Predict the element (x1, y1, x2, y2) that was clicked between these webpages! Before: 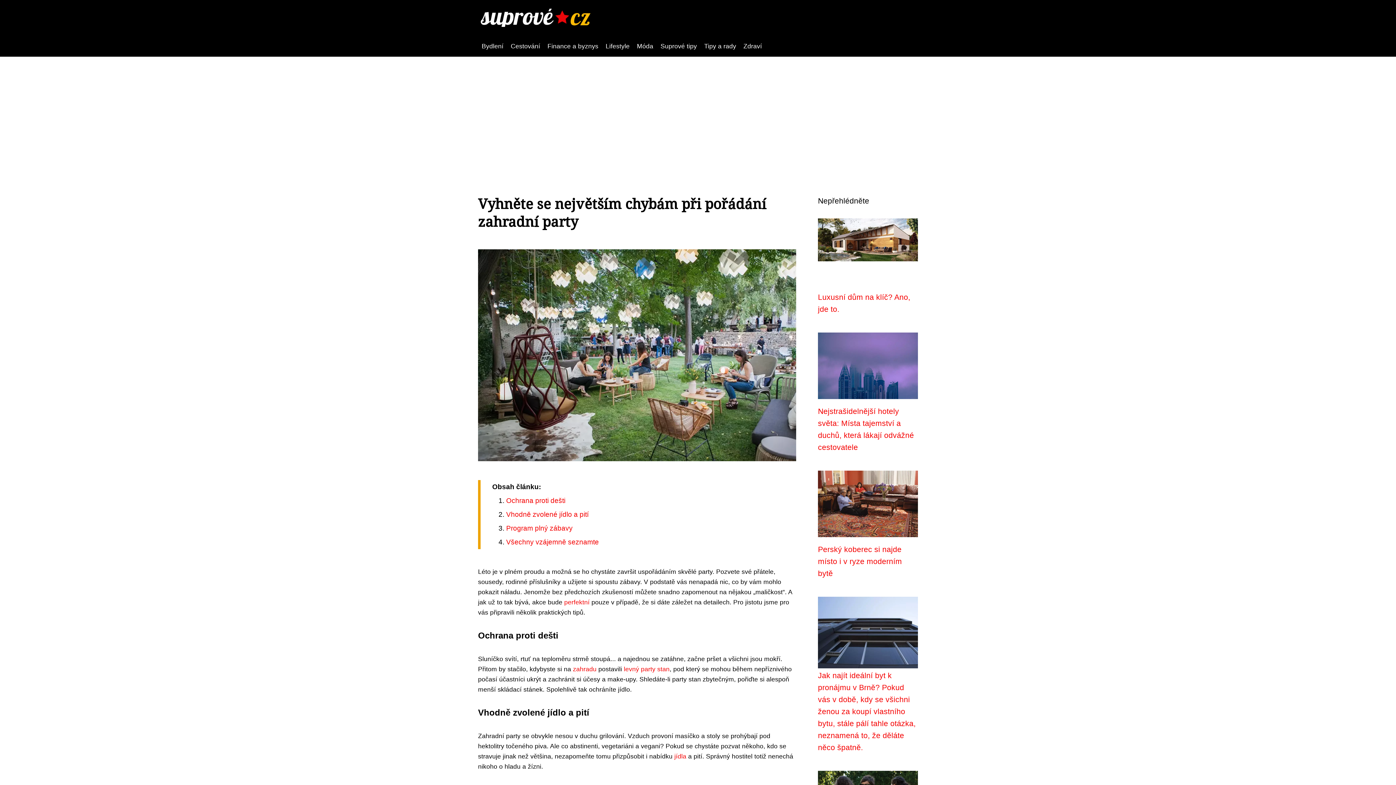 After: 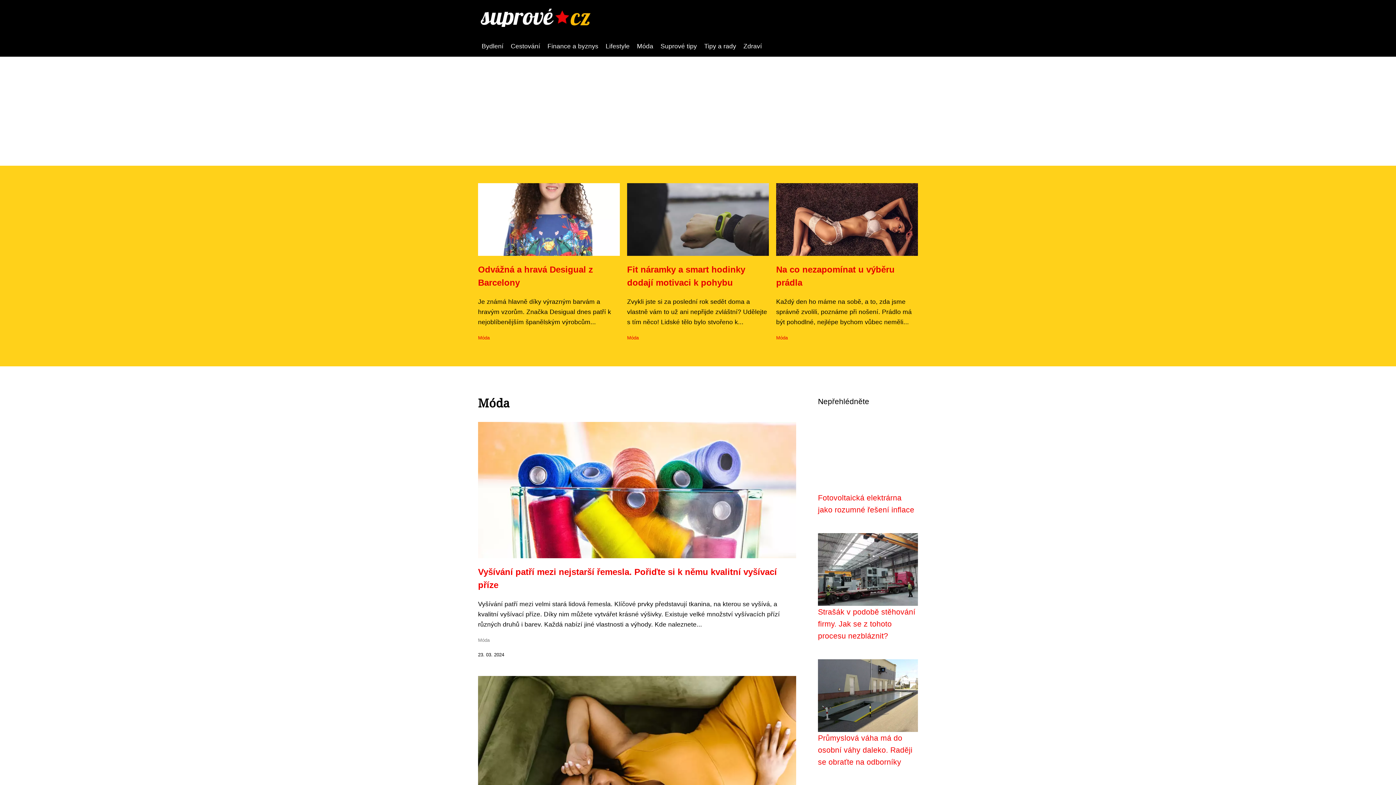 Action: bbox: (633, 42, 657, 49) label: Móda